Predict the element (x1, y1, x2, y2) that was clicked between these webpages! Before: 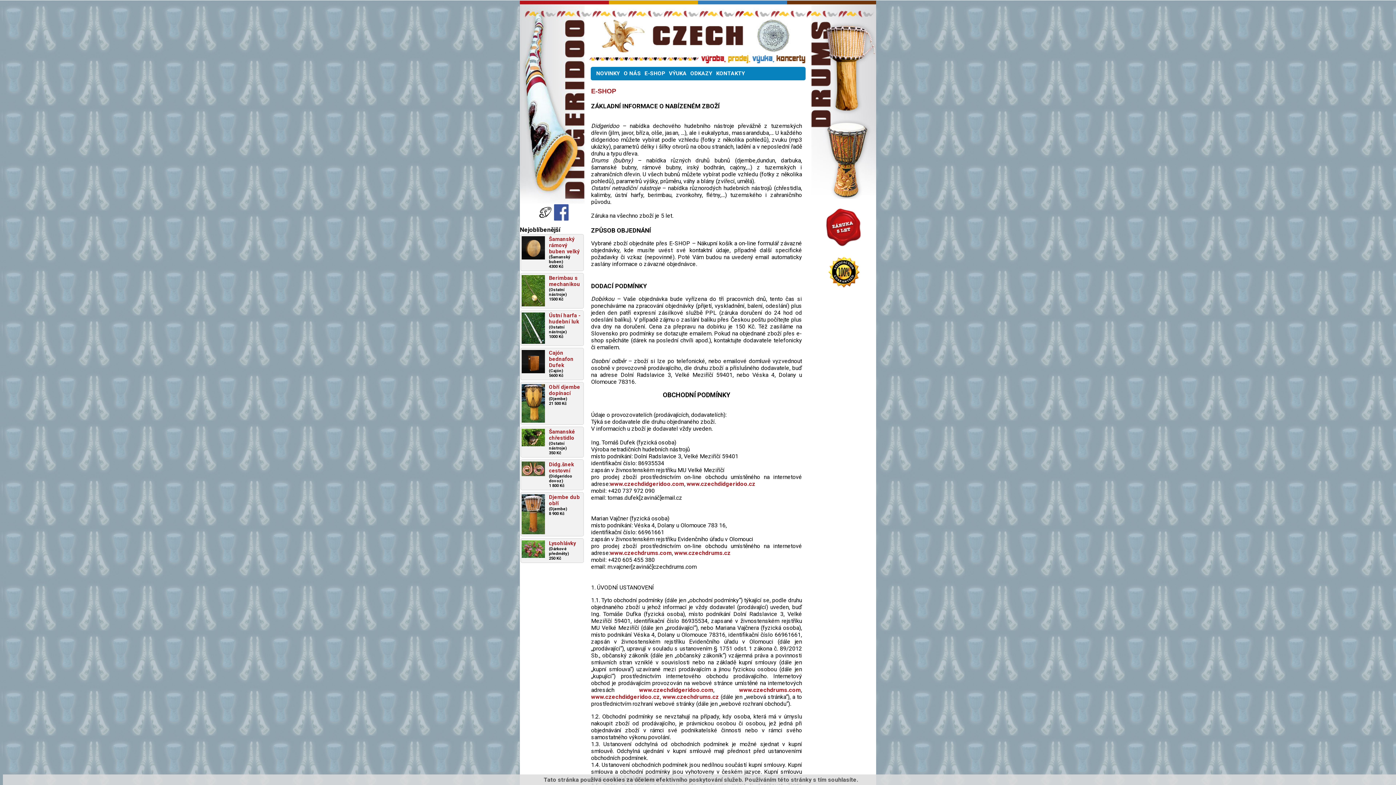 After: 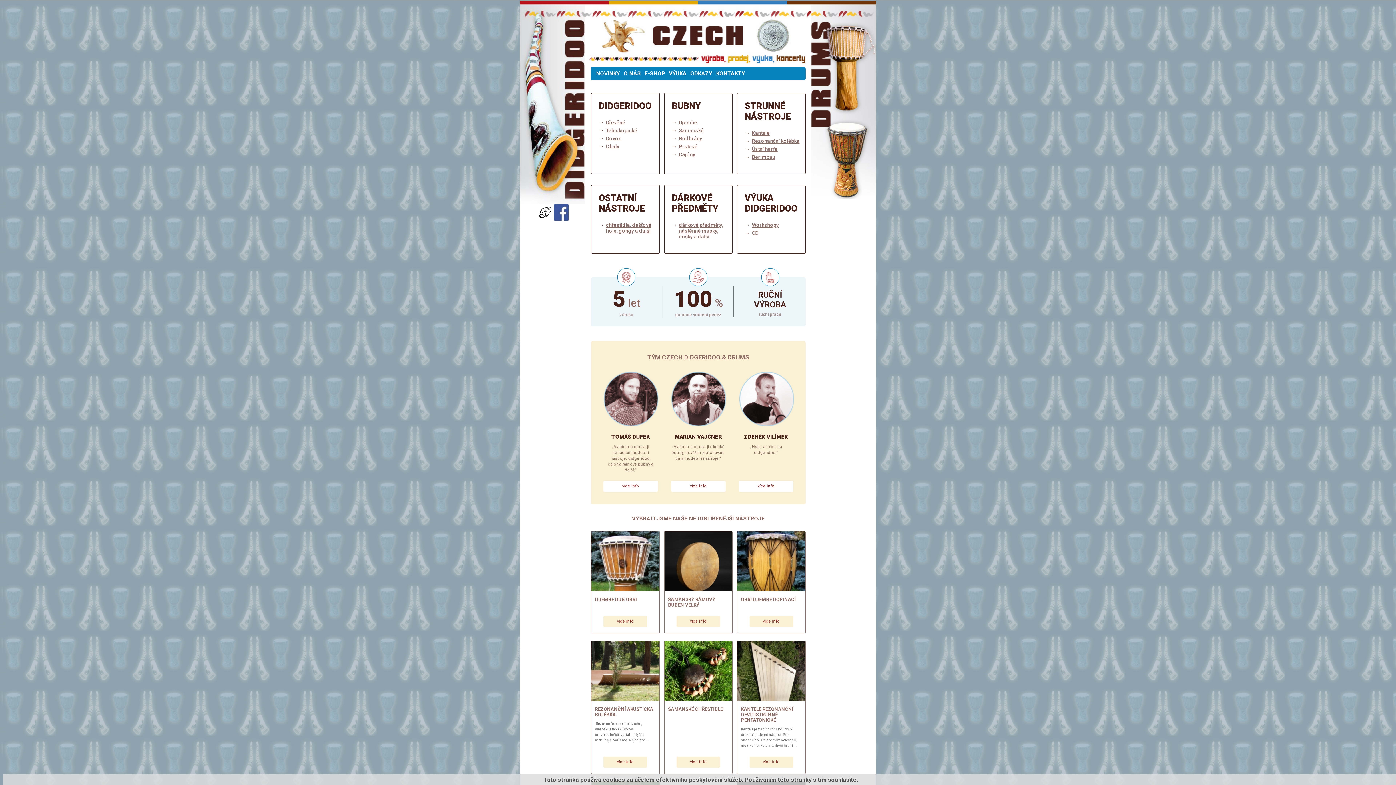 Action: label: www.czechdidgeridoo.cz bbox: (591, 693, 660, 700)